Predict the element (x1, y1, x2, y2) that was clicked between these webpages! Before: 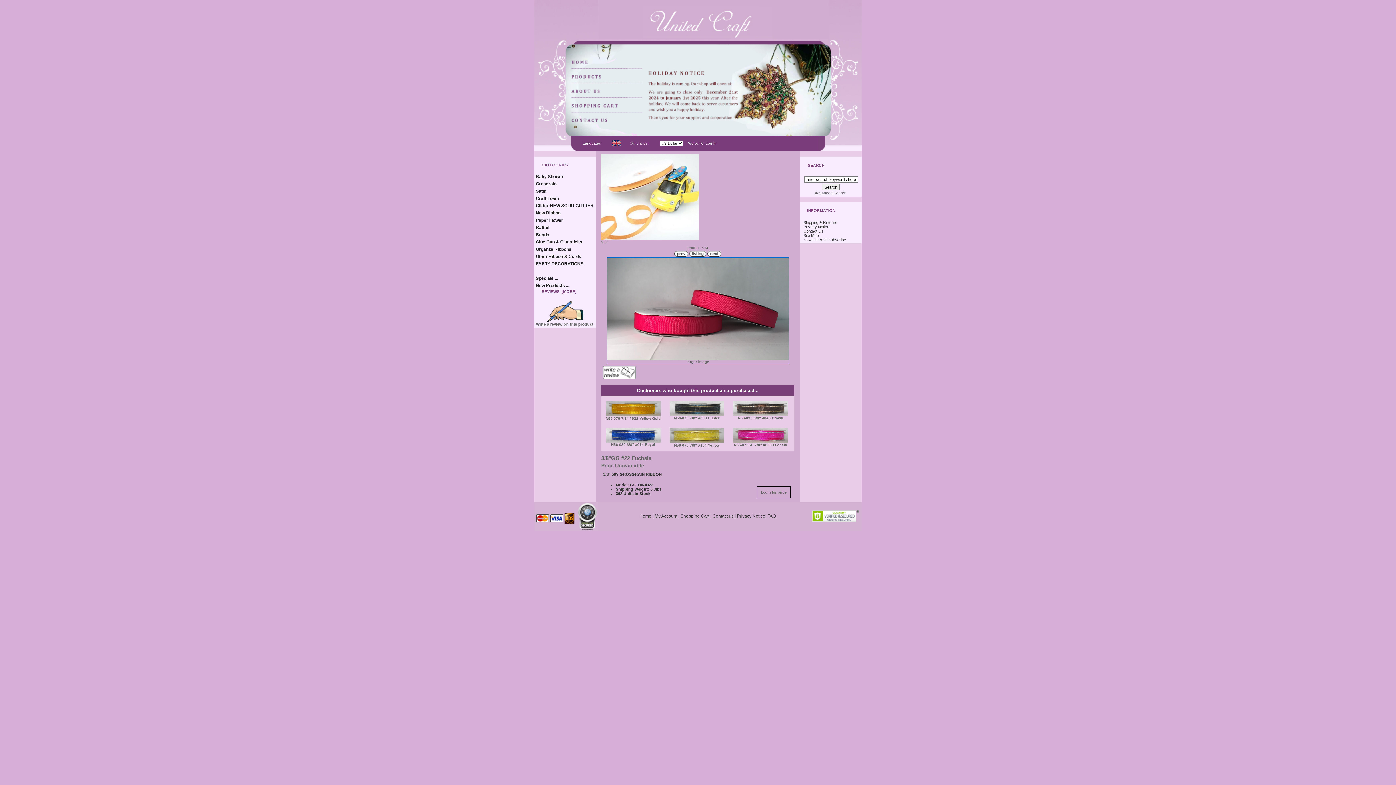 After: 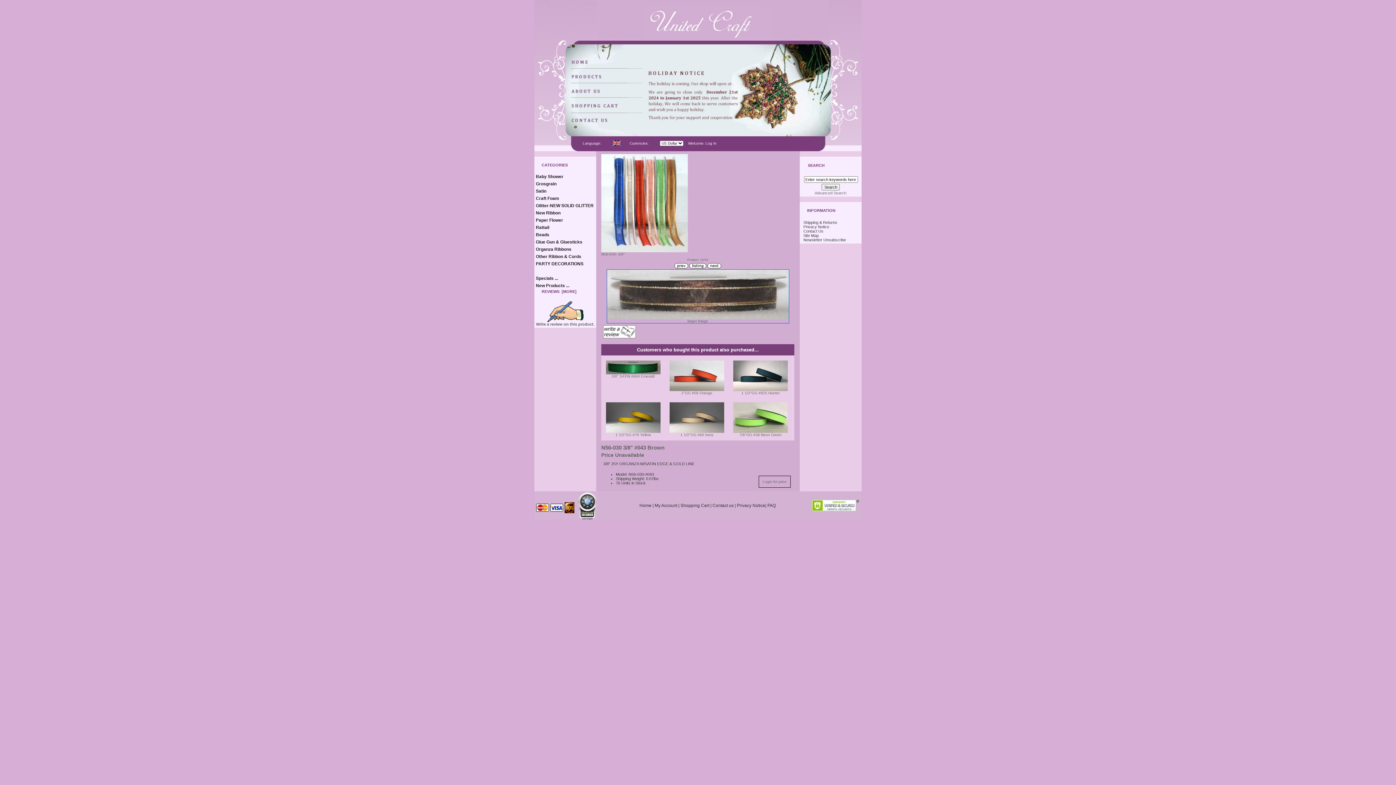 Action: bbox: (738, 416, 783, 420) label: N56-030 3/8" #043 Brown